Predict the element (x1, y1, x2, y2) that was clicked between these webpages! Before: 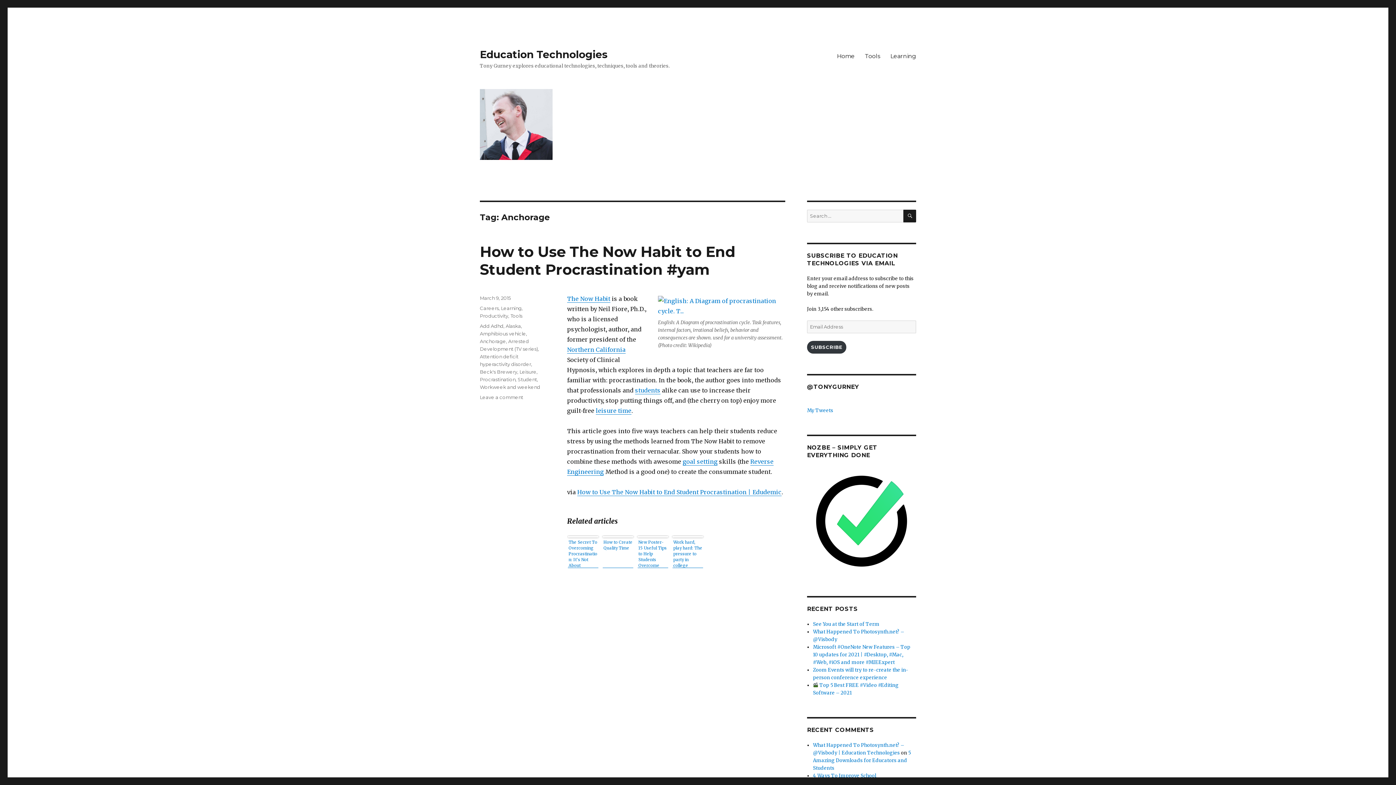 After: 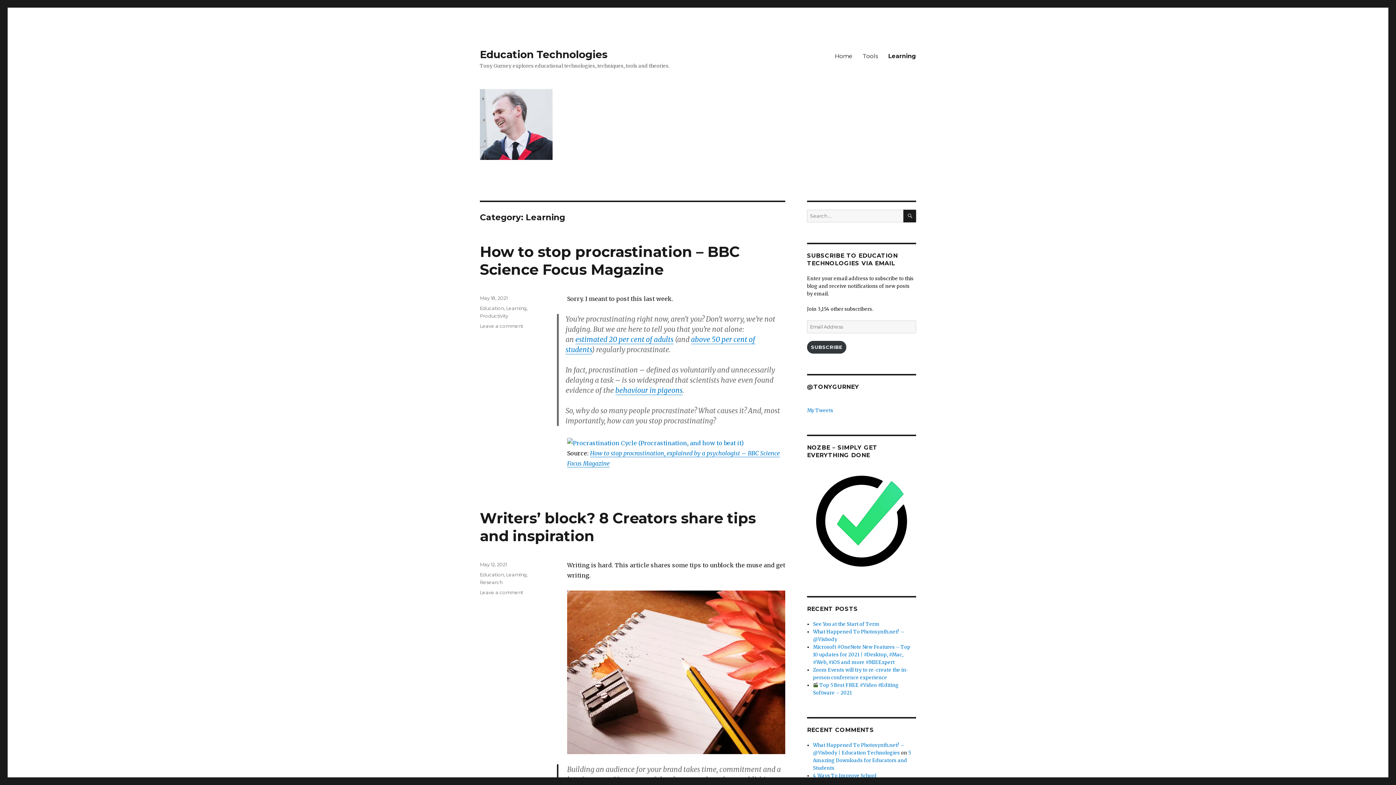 Action: label: Learning bbox: (501, 305, 521, 311)